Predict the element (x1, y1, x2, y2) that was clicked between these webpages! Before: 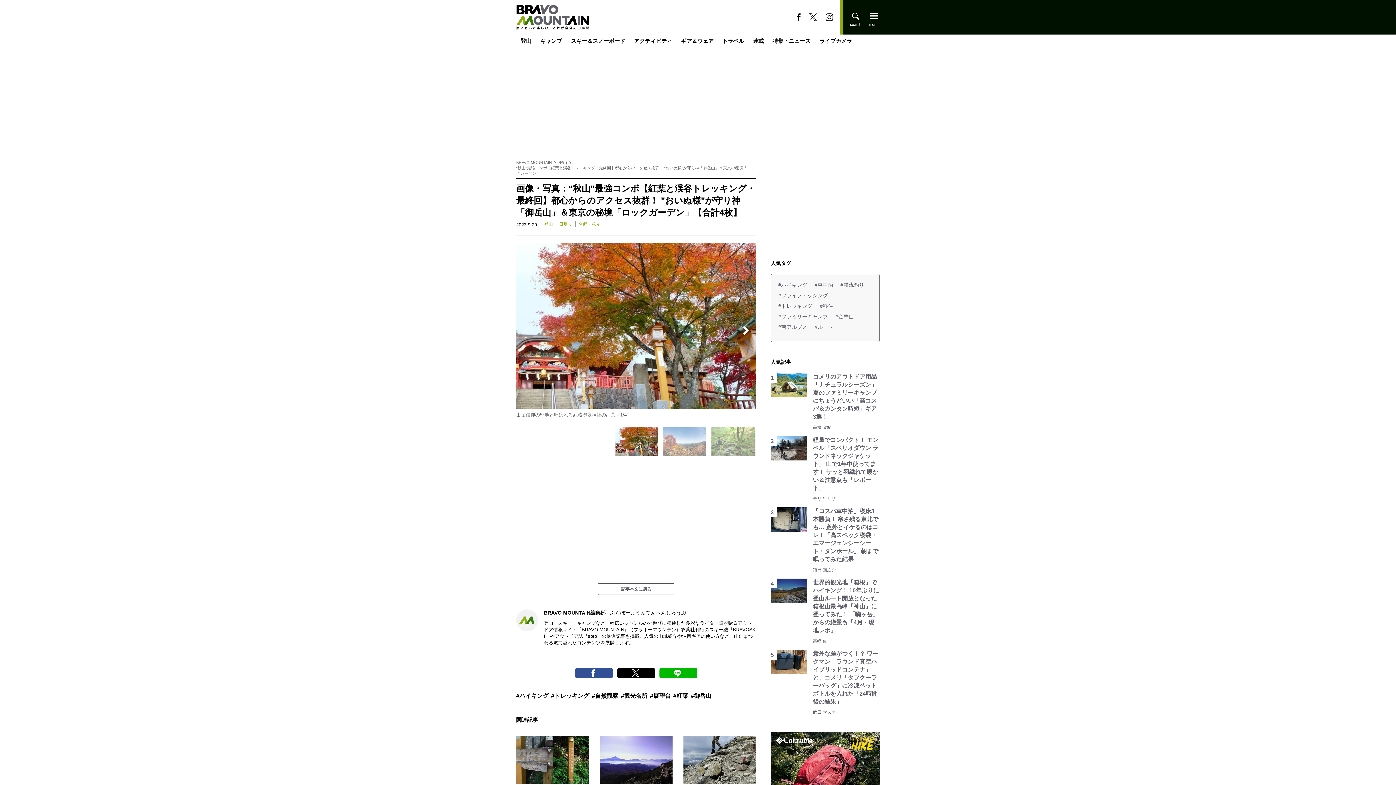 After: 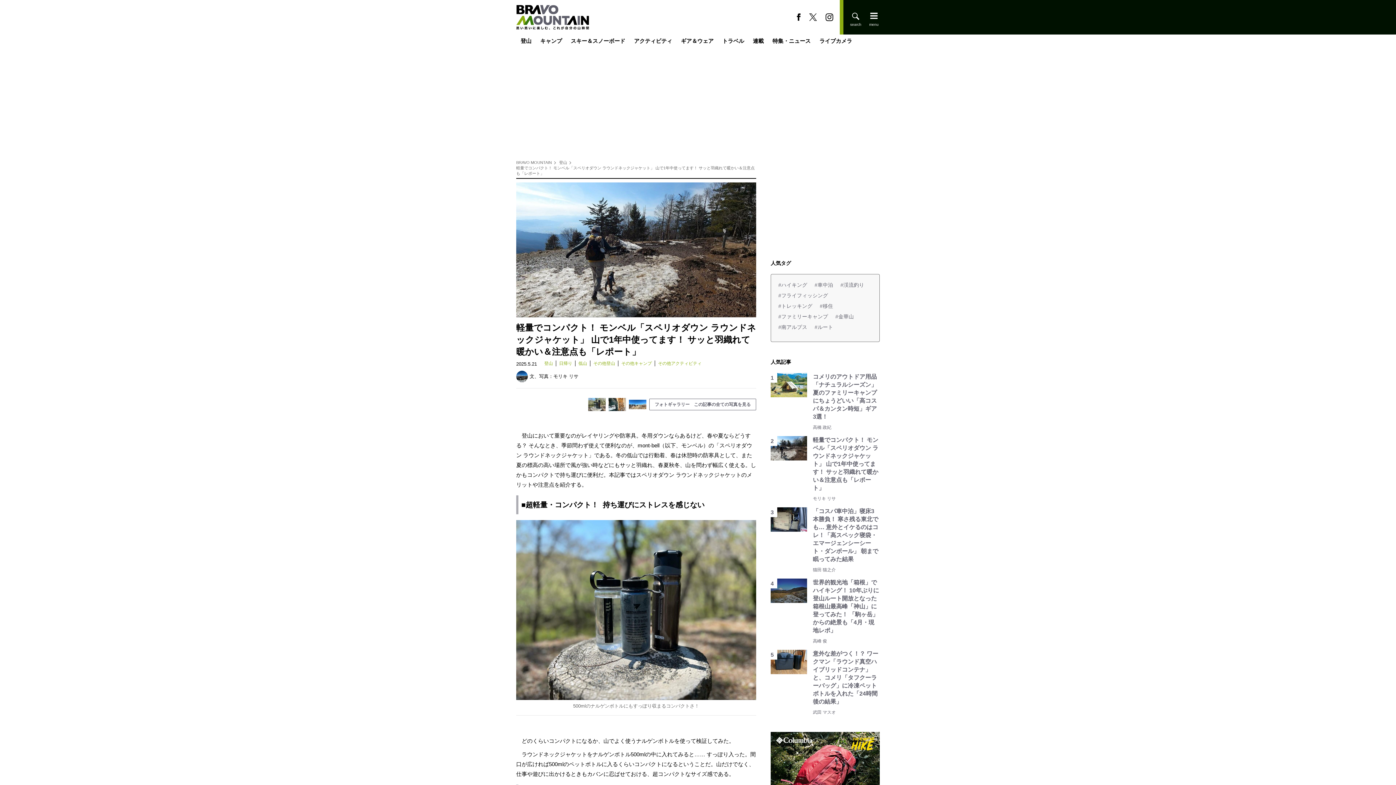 Action: bbox: (770, 436, 880, 501) label: 軽量でコンパクト！ モンベル「スペリオダウン ラウンドネックジャケット」 山で1年中使ってます！ サッと羽織れて暖かい＆注意点も「レポート」
モリキ リサ